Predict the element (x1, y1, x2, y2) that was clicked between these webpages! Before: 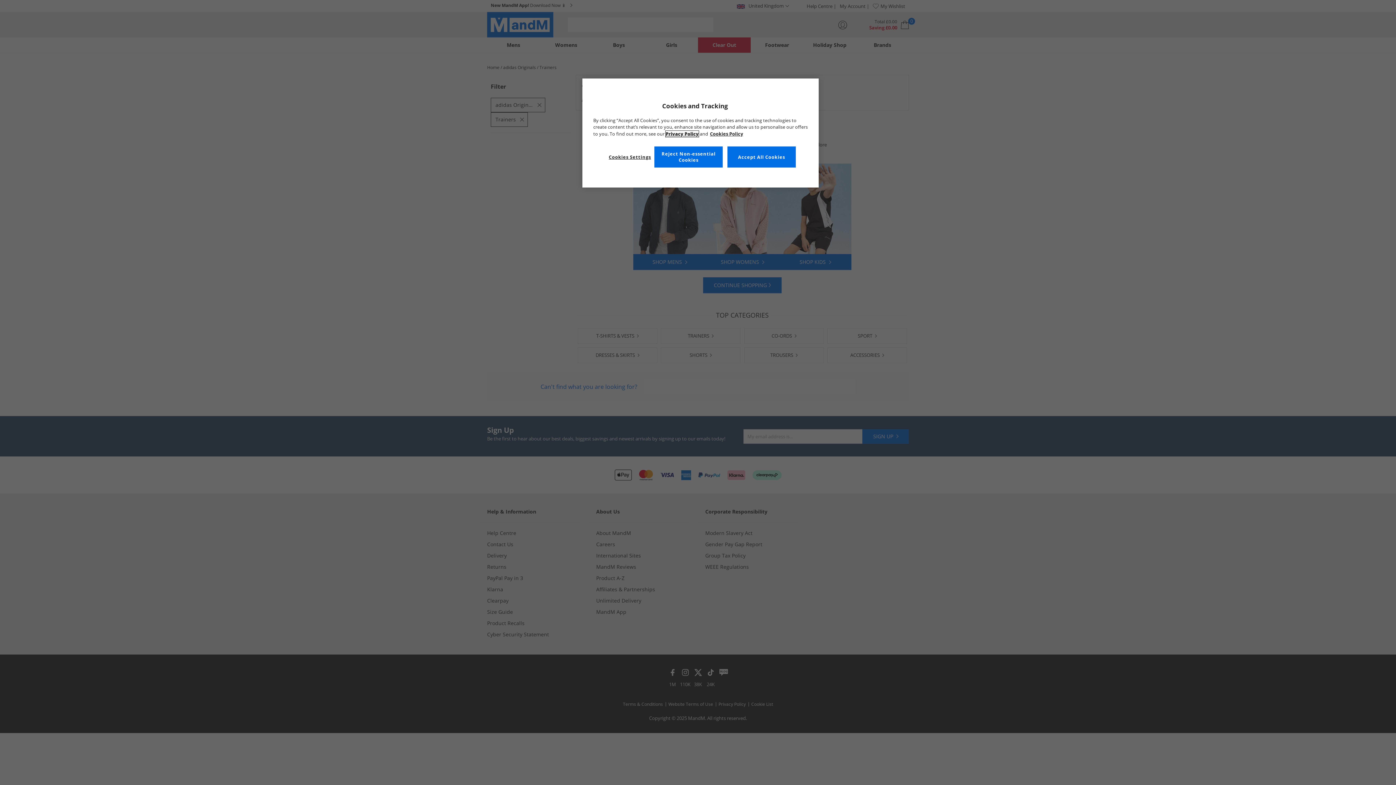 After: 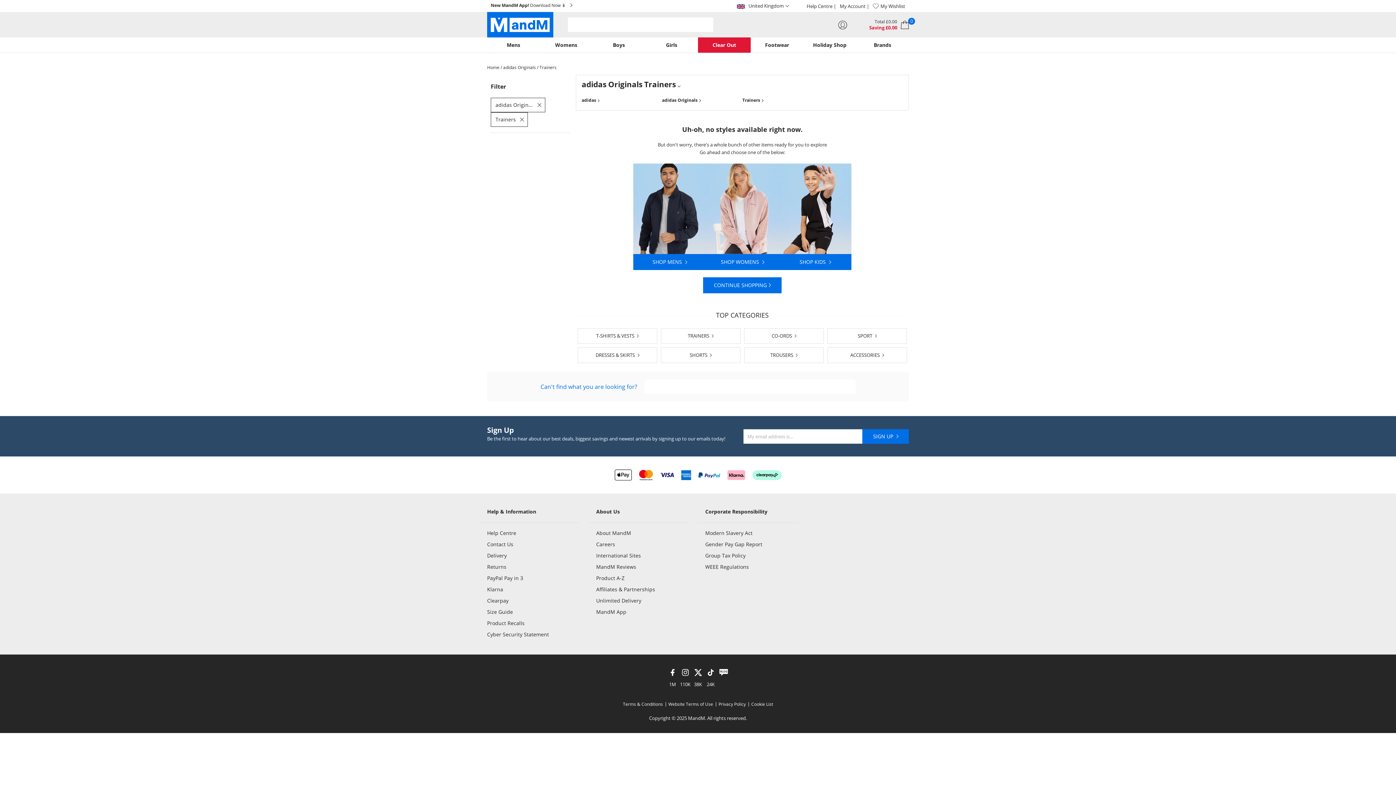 Action: bbox: (654, 146, 722, 167) label: Reject Non-essential Cookies